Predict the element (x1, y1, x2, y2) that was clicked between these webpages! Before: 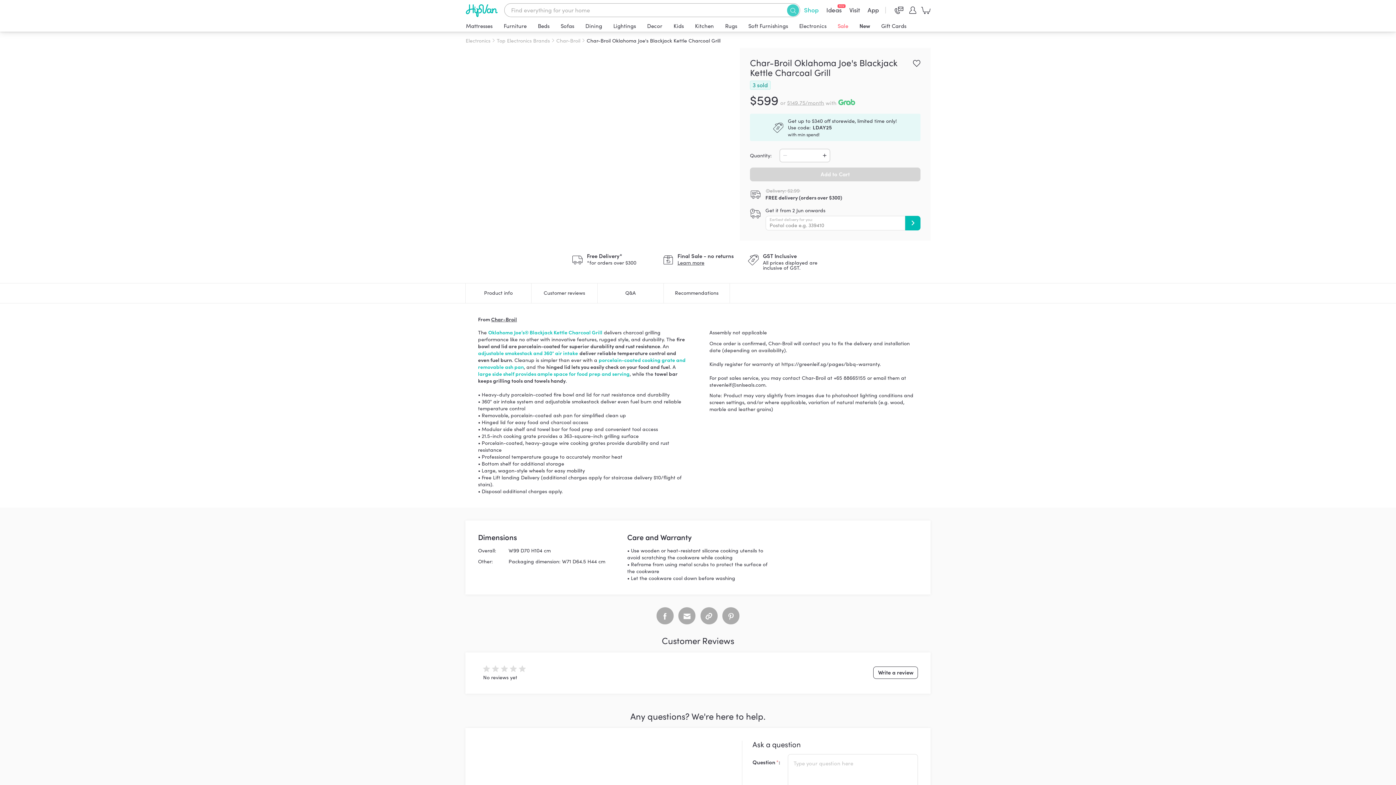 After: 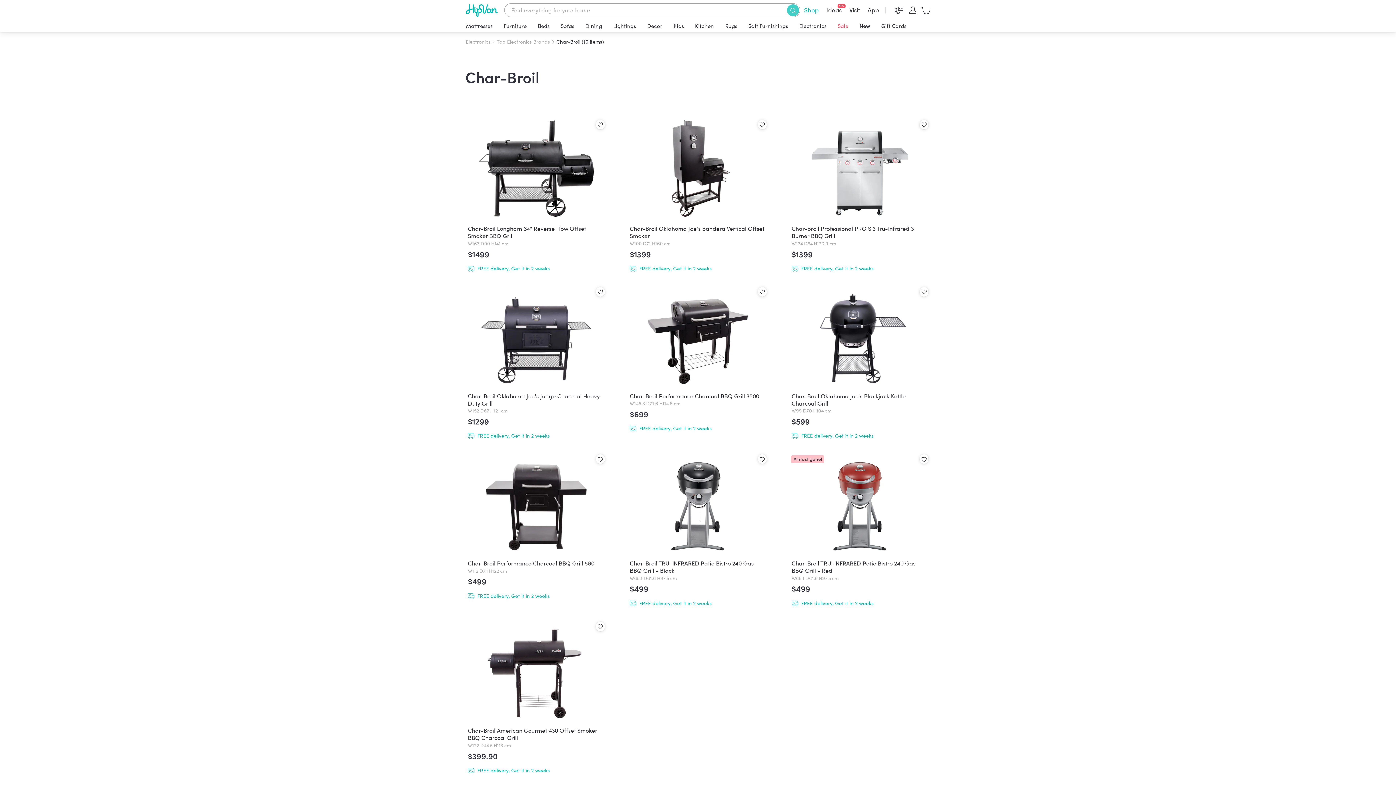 Action: label: Char-Broil bbox: (556, 37, 580, 44)